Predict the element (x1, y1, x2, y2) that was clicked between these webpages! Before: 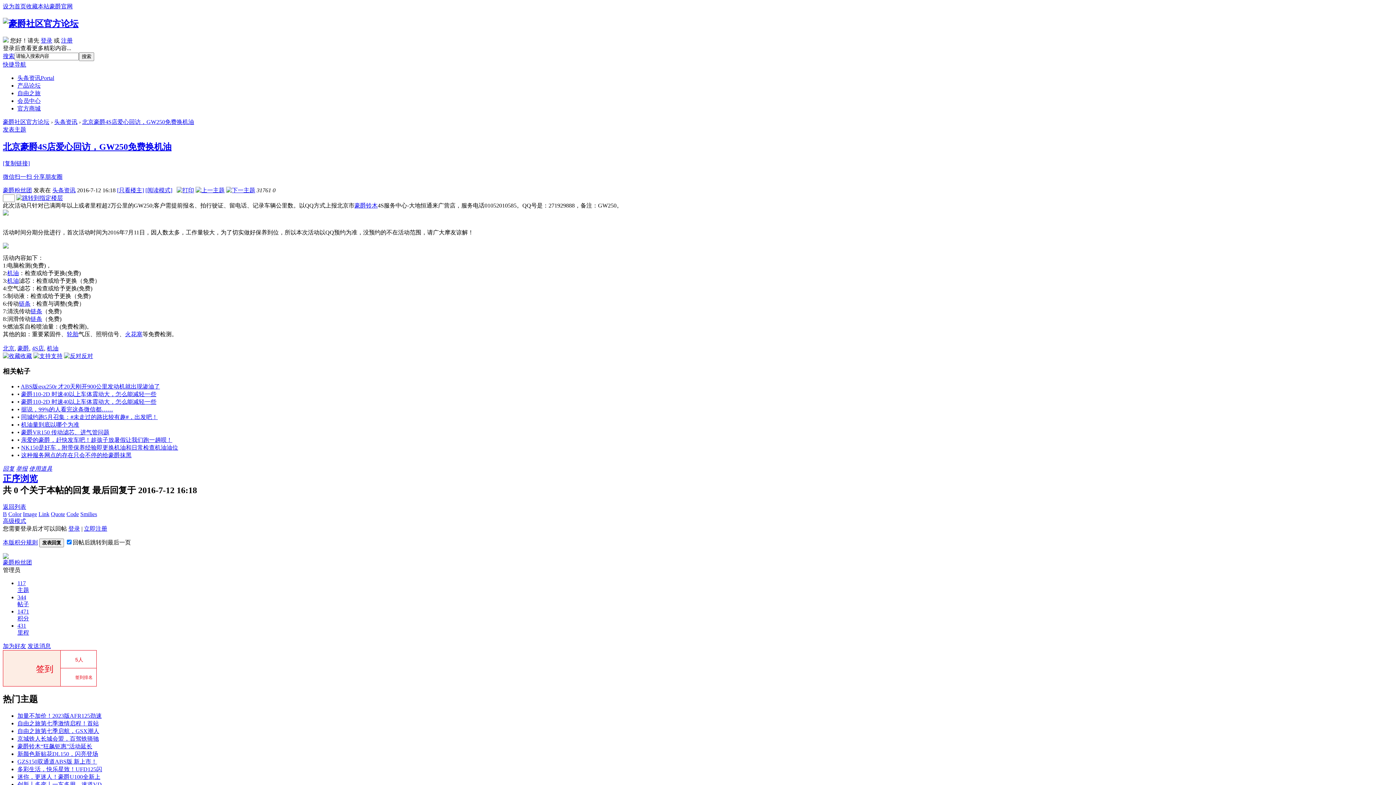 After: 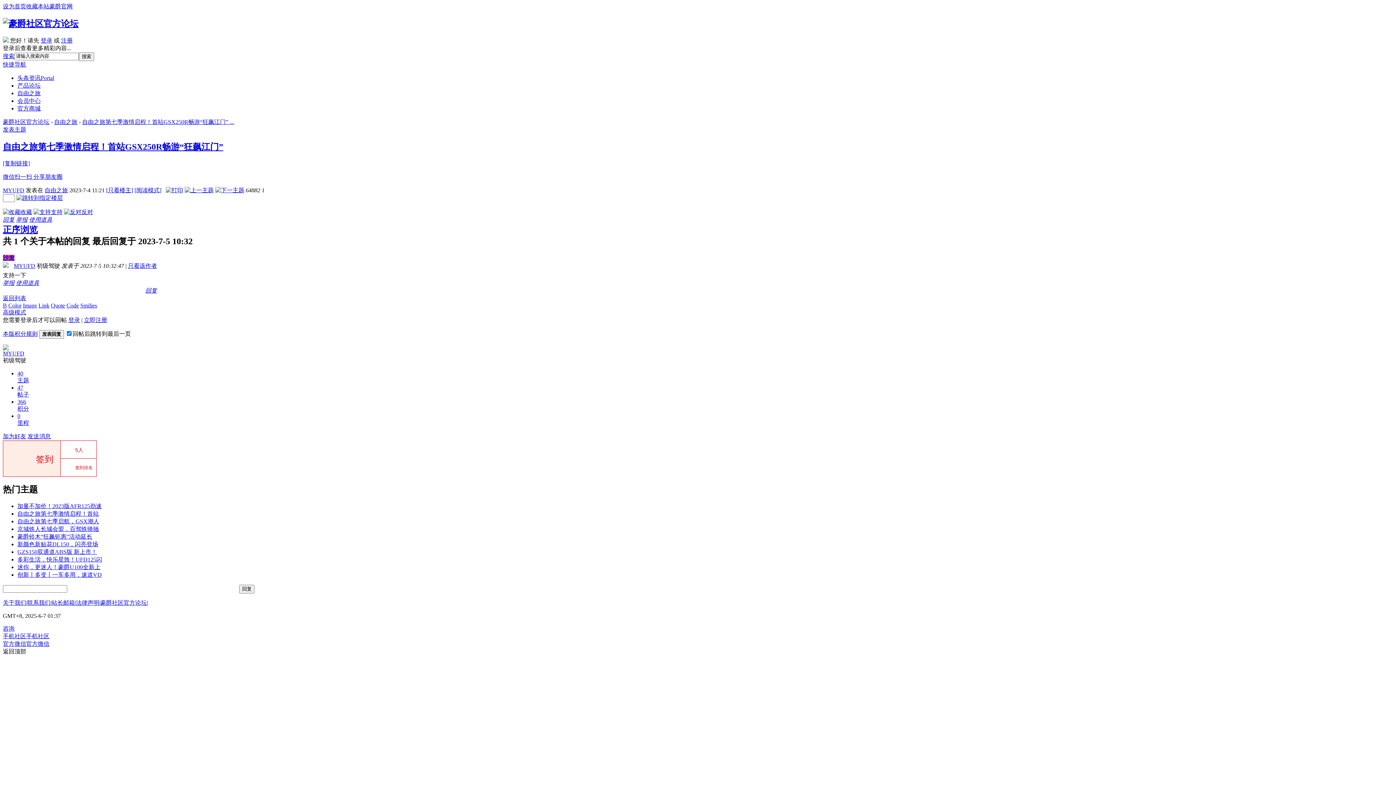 Action: label: 自由之旅第七季激情启程！首站 bbox: (17, 720, 98, 727)